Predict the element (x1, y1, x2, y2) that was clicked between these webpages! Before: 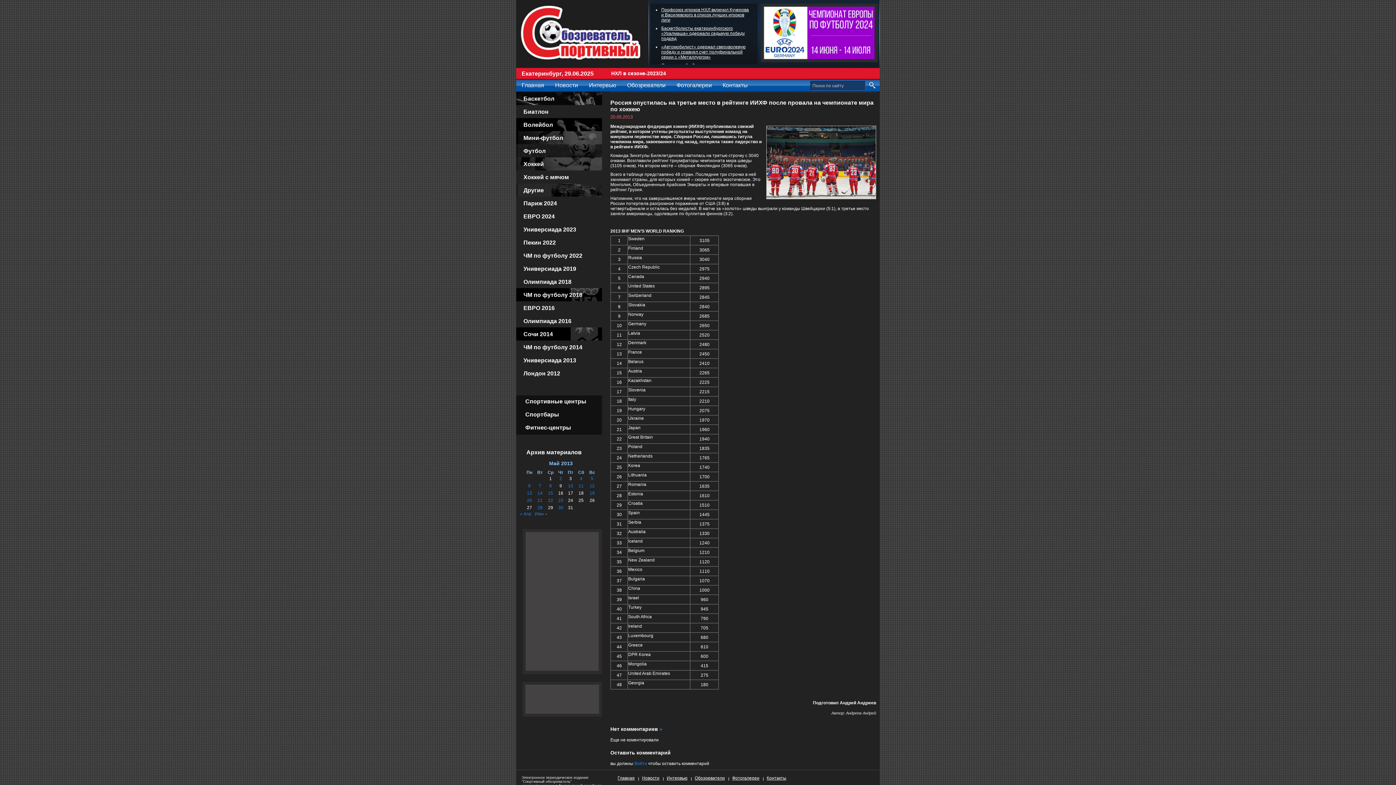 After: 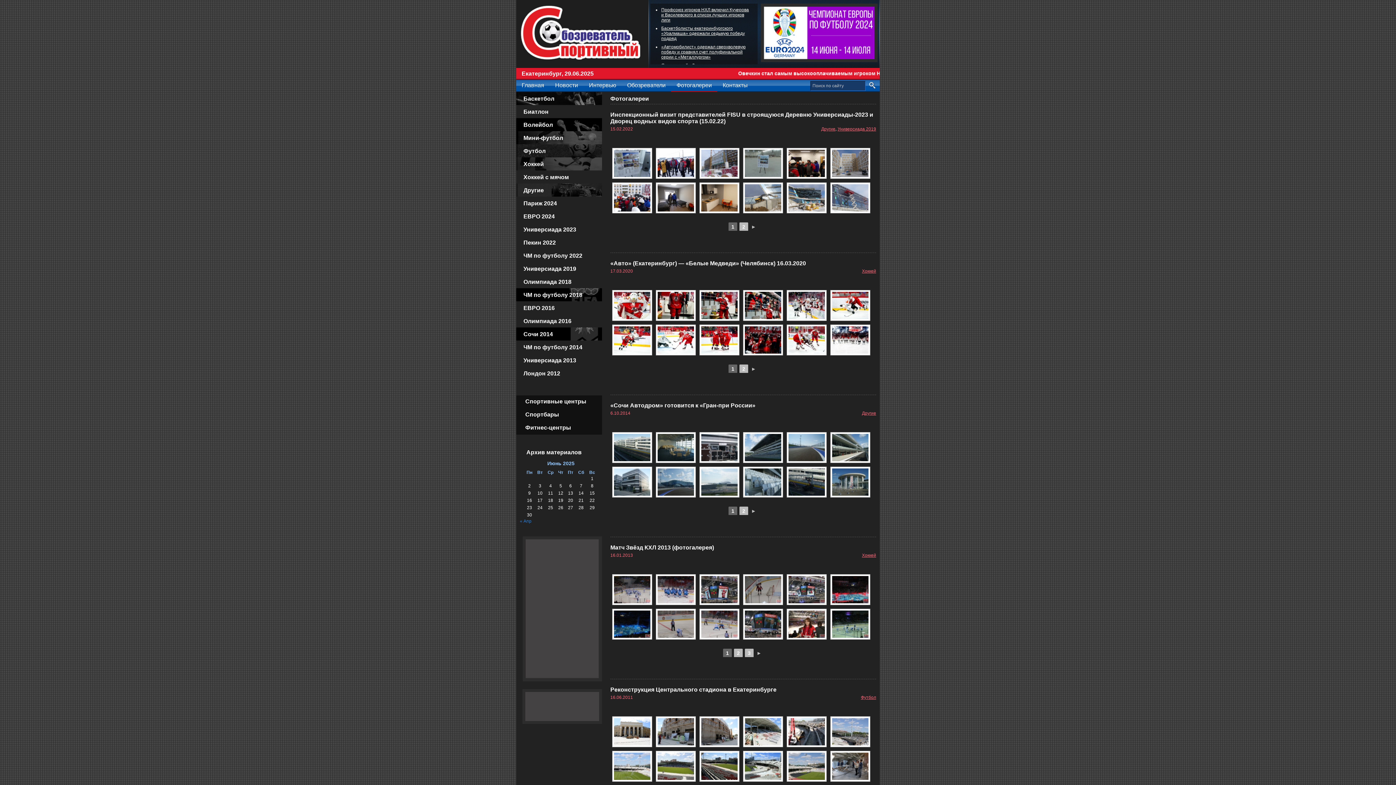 Action: label: Фотогалереи bbox: (671, 80, 717, 92)